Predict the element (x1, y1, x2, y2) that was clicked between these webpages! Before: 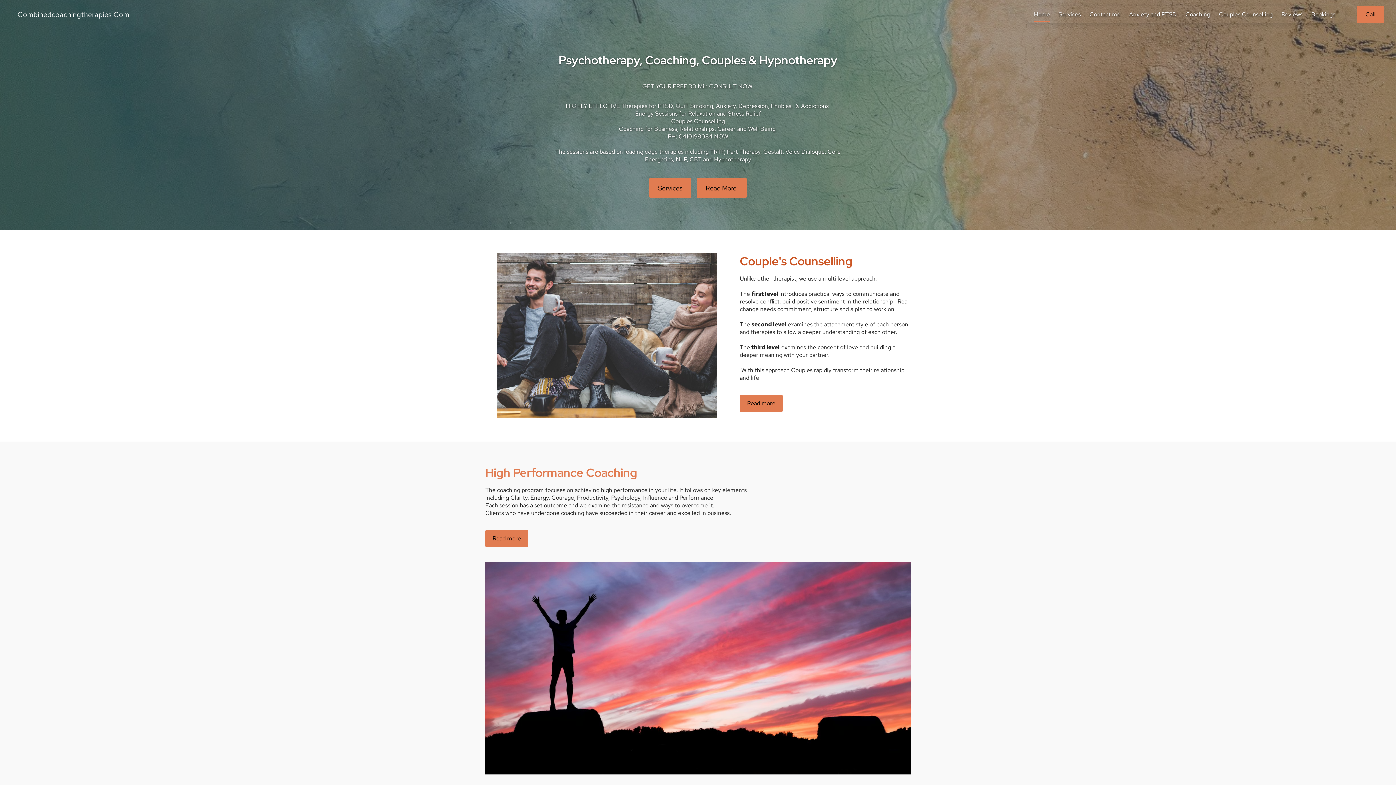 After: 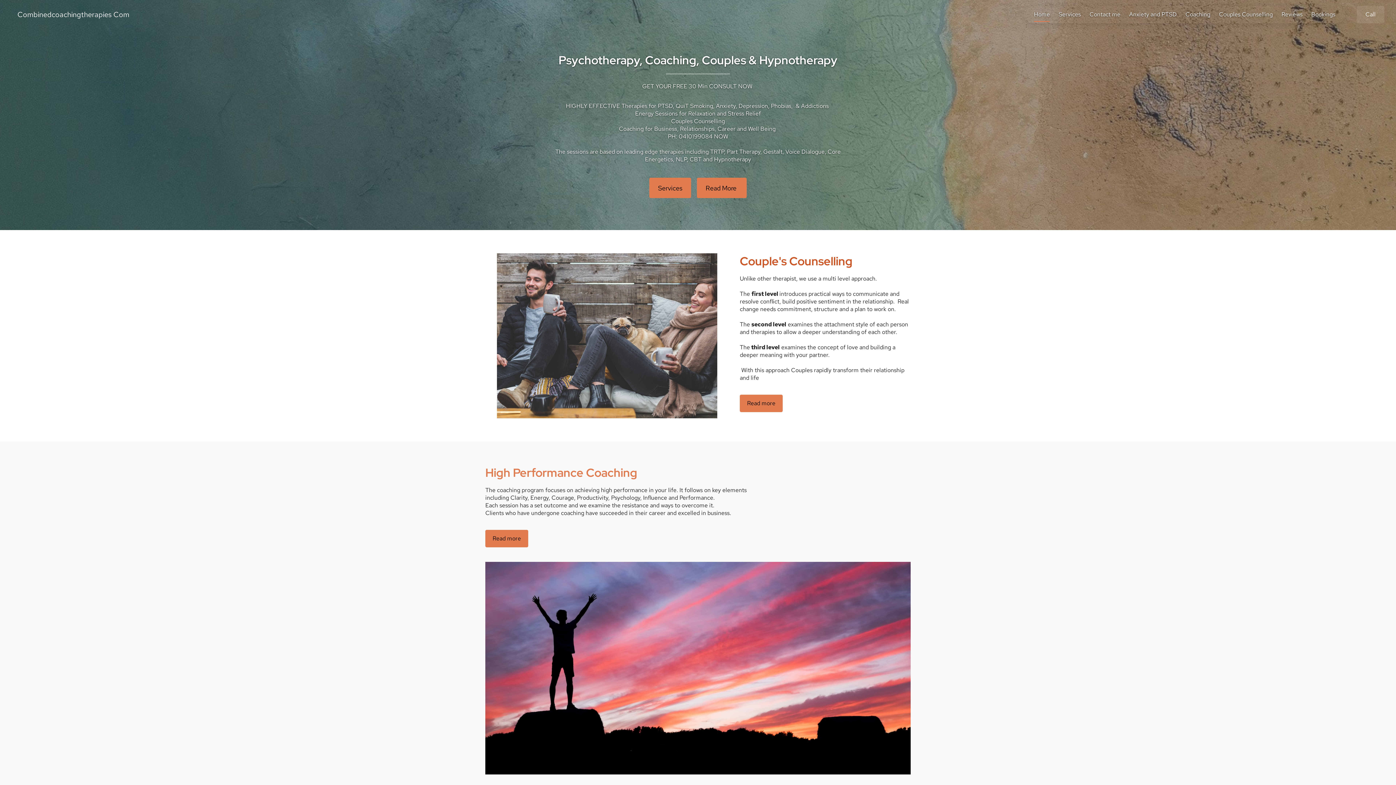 Action: bbox: (1357, 5, 1384, 23) label: Call